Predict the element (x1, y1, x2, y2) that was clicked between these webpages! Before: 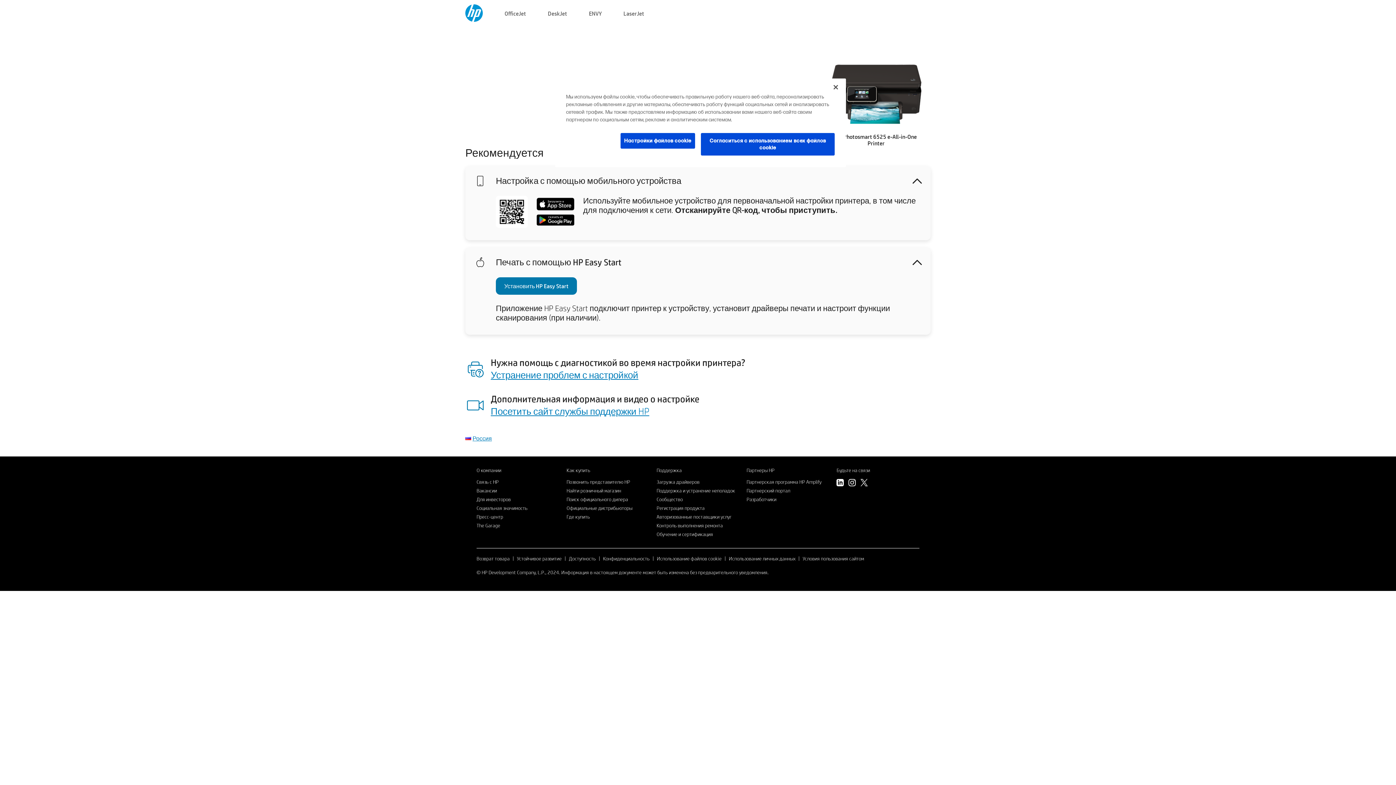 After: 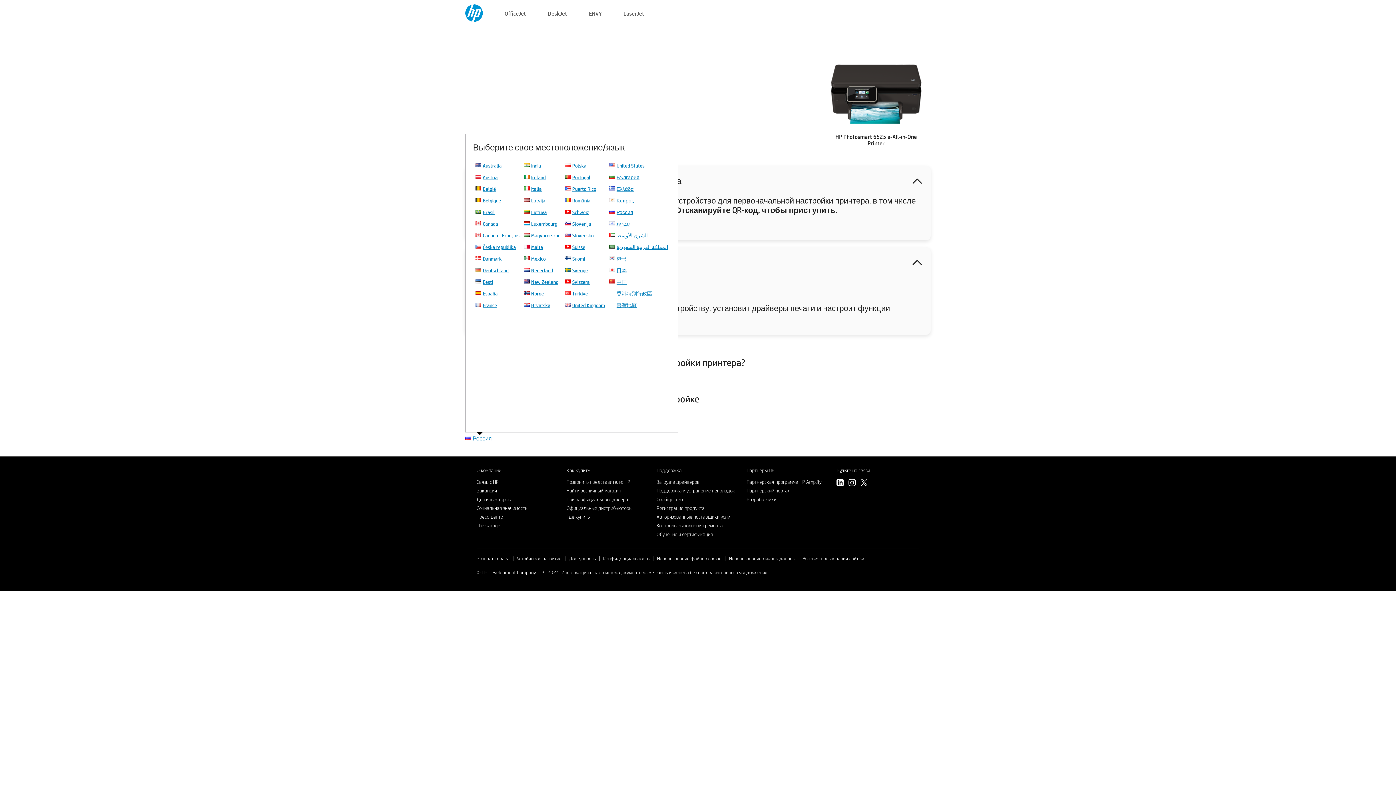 Action: bbox: (472, 434, 492, 442) label: Россия